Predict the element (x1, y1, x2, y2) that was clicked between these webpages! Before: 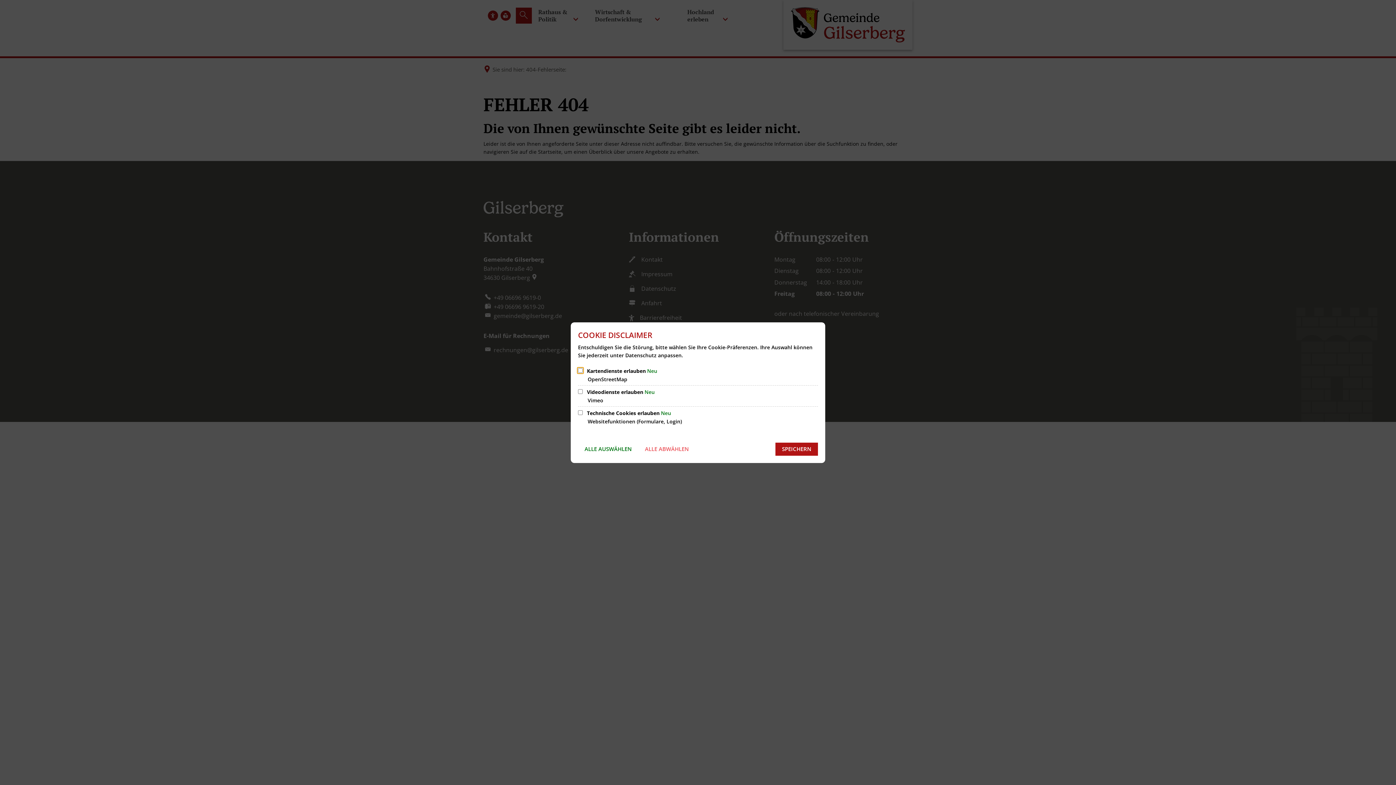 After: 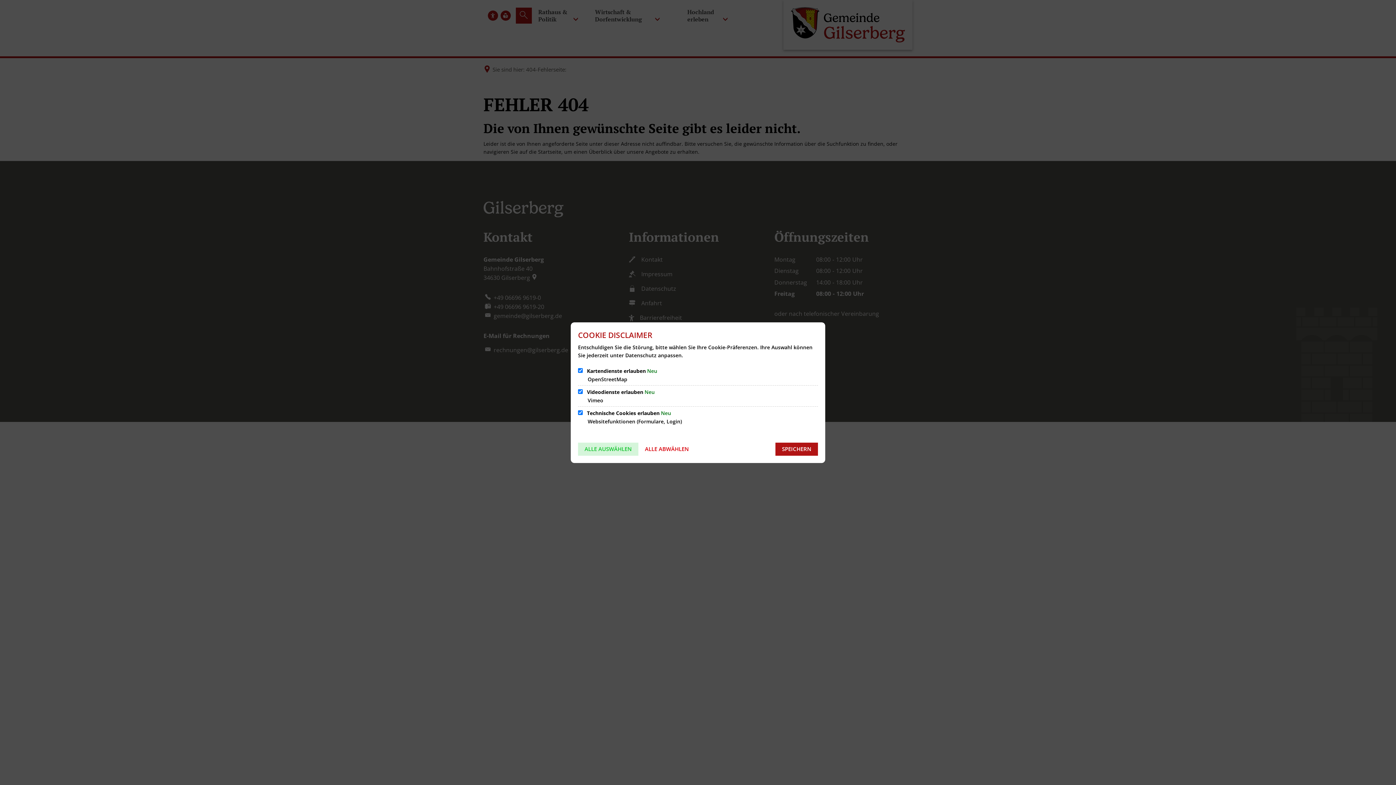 Action: bbox: (578, 442, 638, 455) label: ALLE AUSWÄHLEN